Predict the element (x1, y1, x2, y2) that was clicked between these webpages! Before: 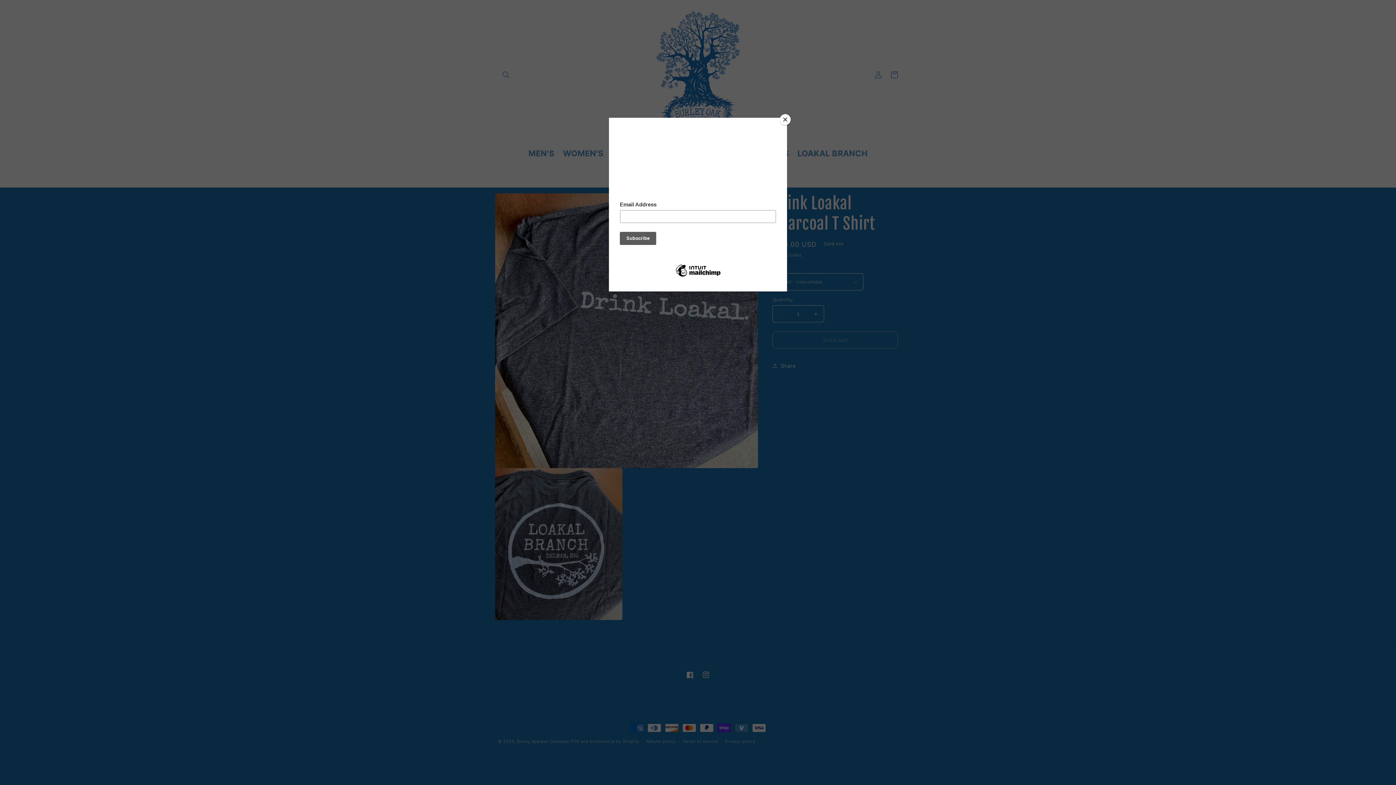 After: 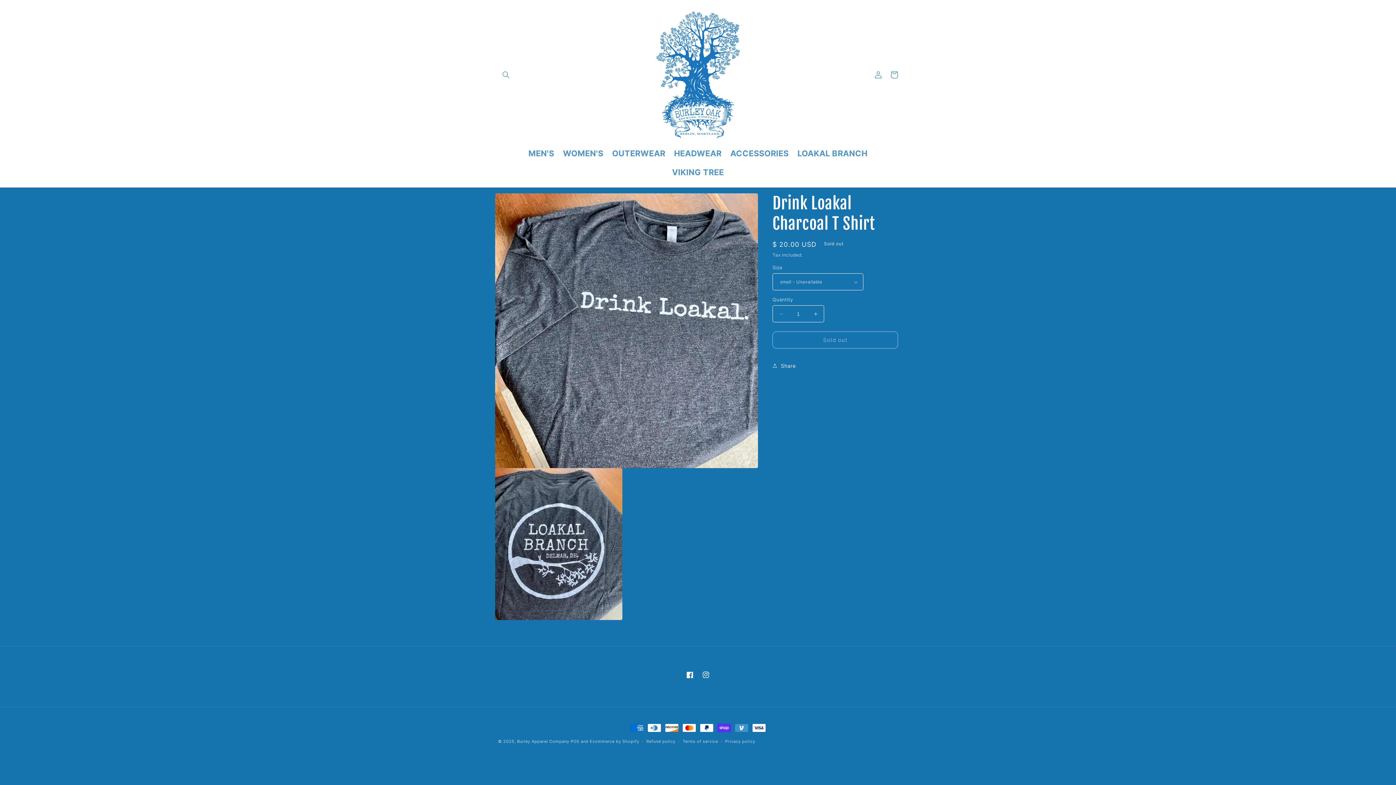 Action: bbox: (780, 114, 790, 125) label: Close